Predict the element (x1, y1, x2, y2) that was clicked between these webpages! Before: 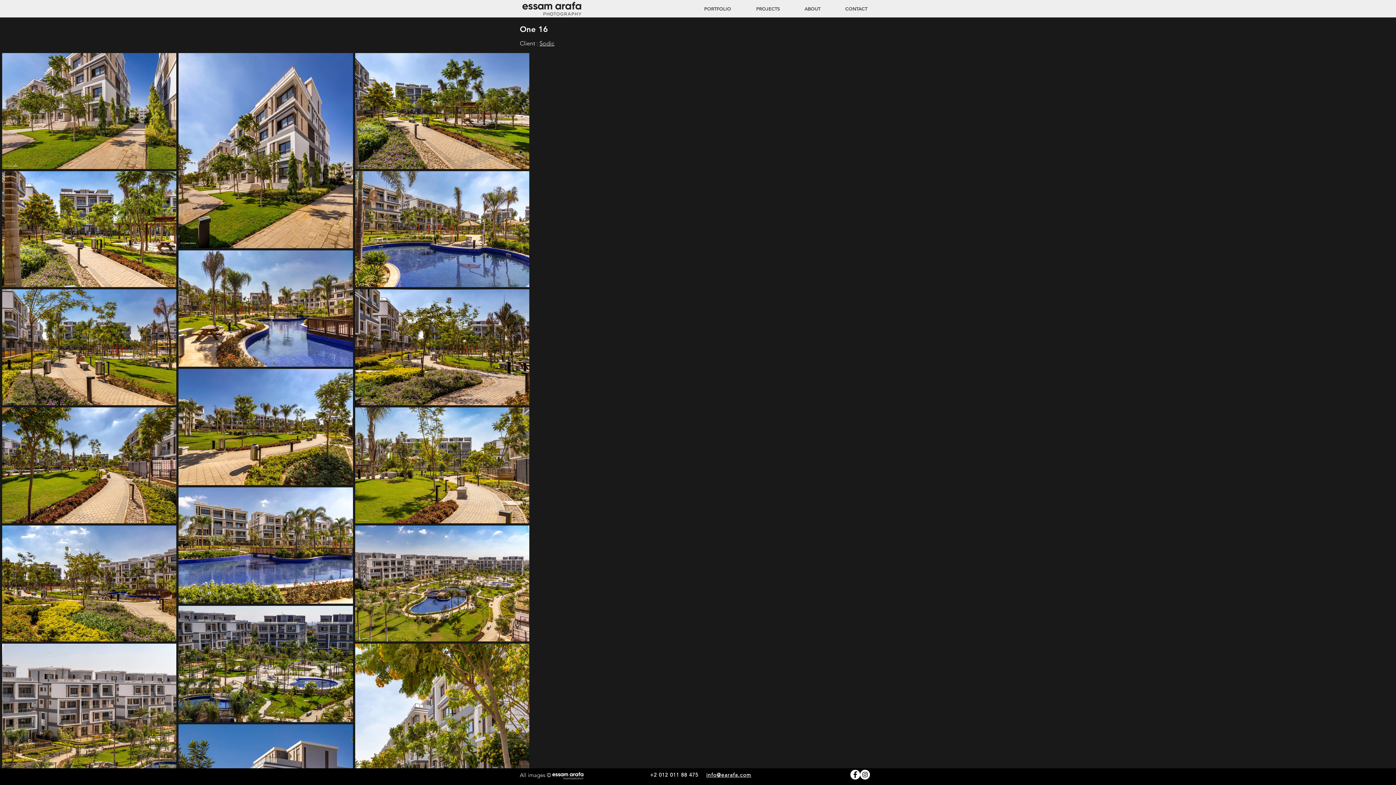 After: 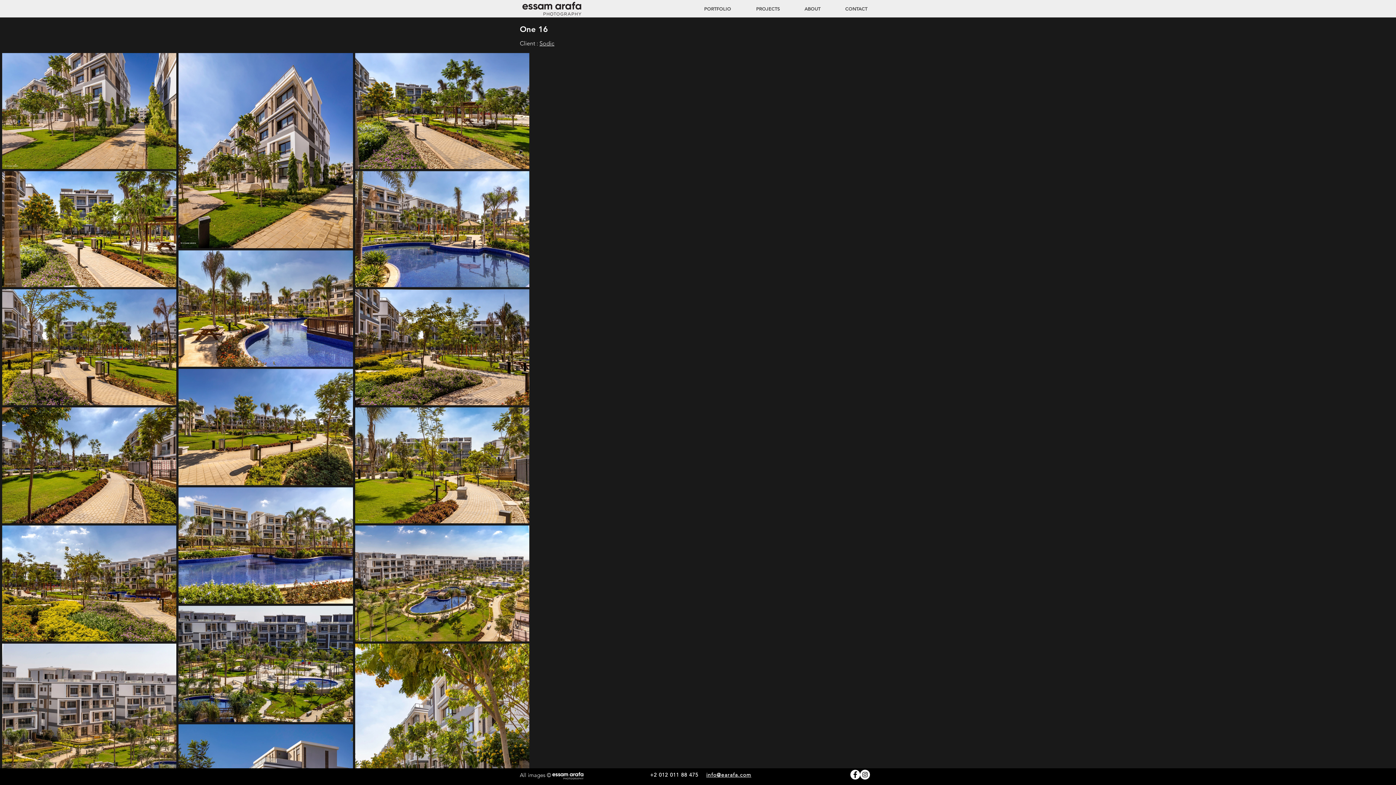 Action: bbox: (706, 772, 751, 778) label: info@earafa.com